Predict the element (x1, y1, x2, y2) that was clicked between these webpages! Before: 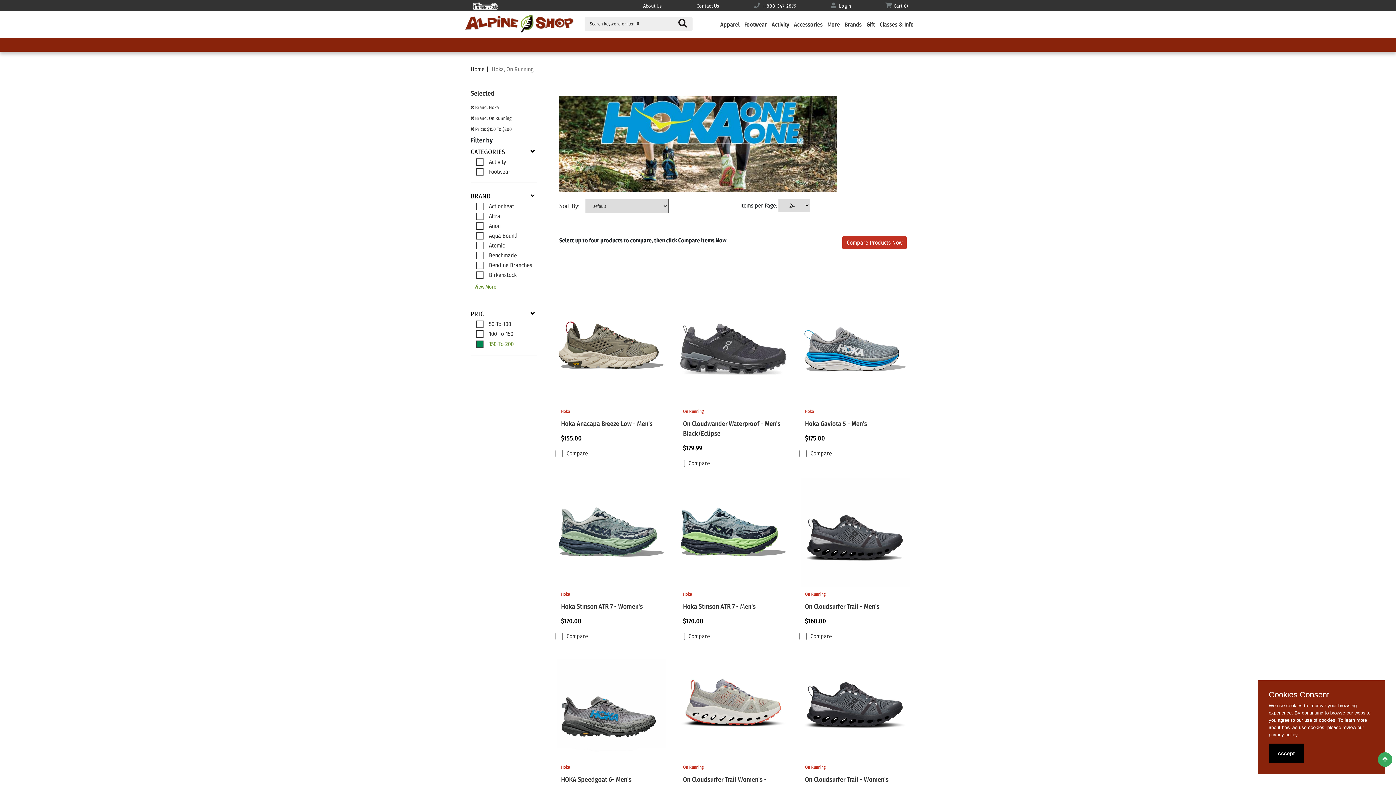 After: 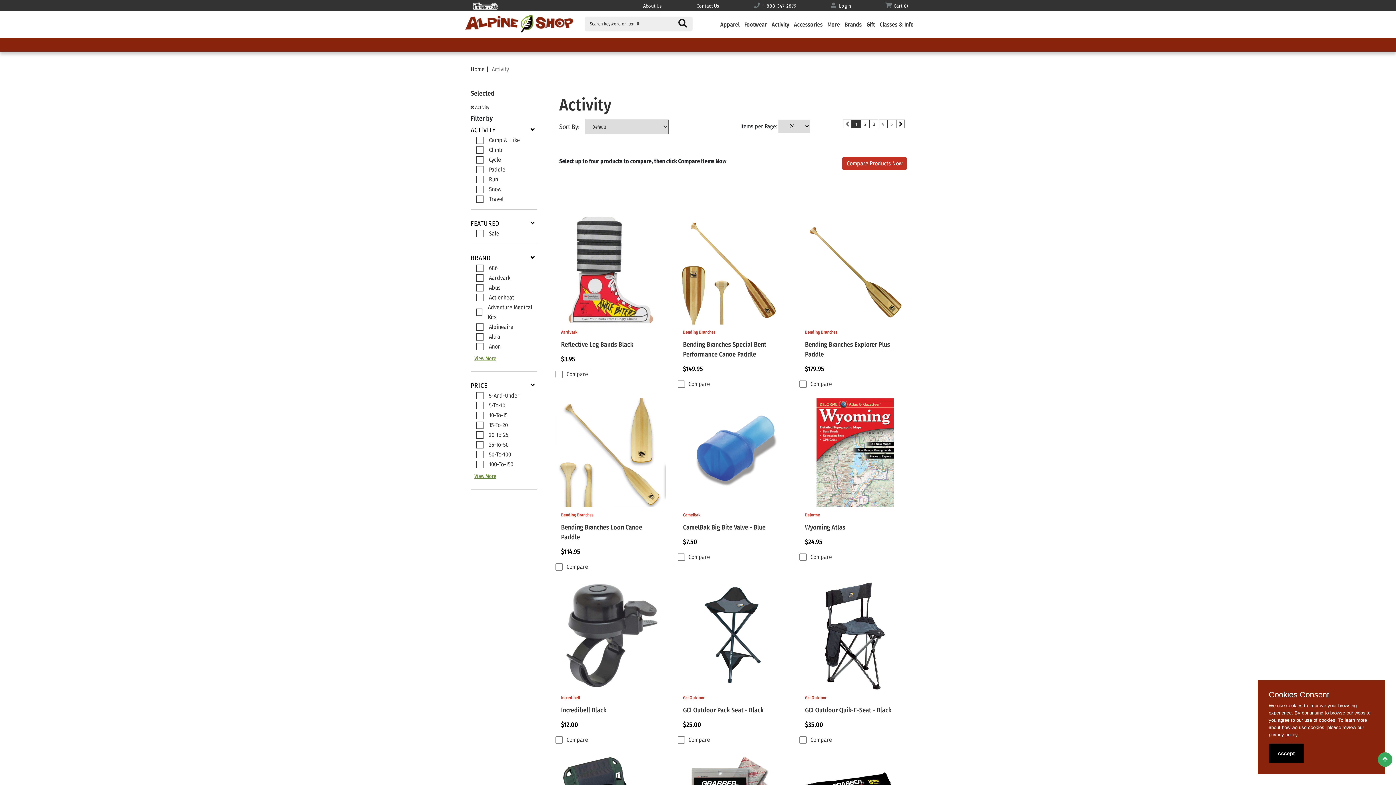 Action: label: Activity bbox: (771, 21, 789, 27)